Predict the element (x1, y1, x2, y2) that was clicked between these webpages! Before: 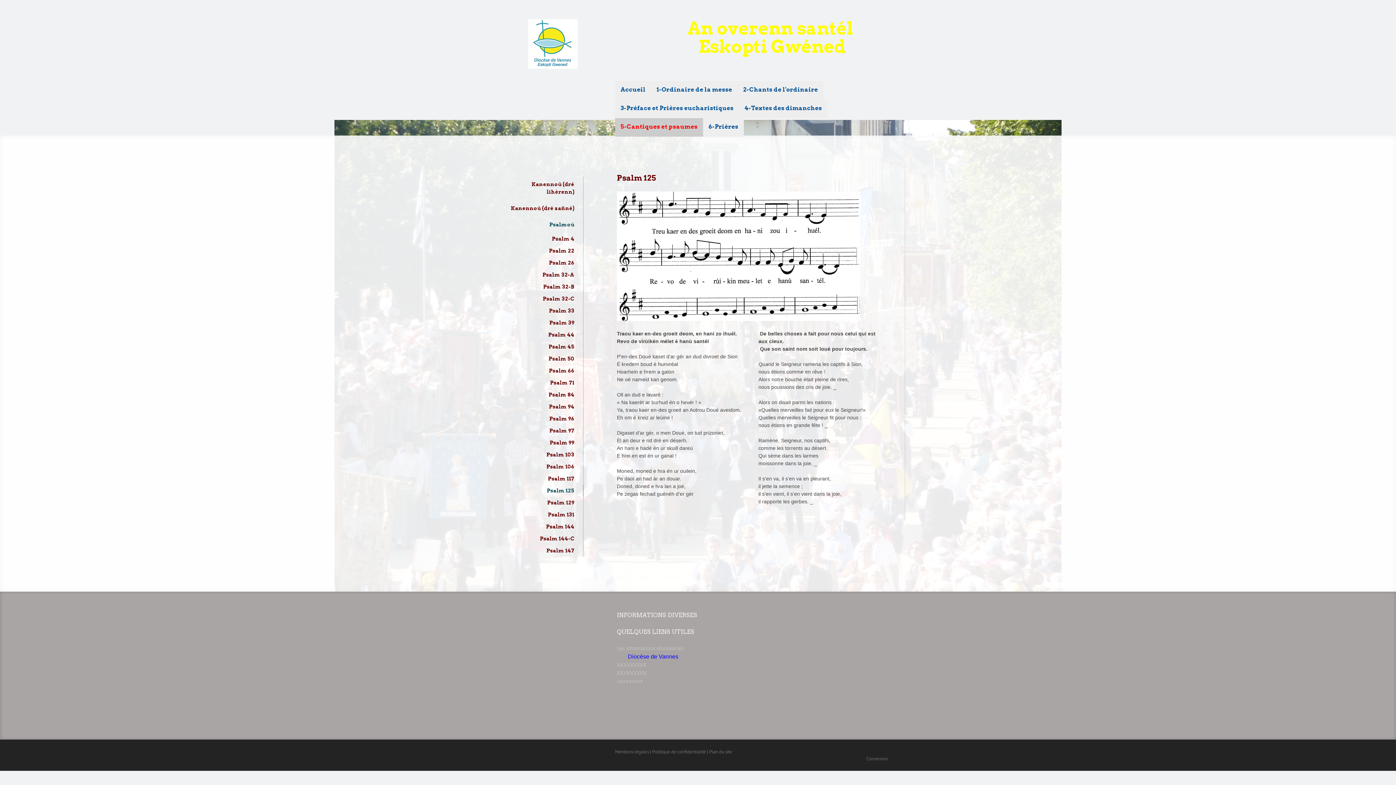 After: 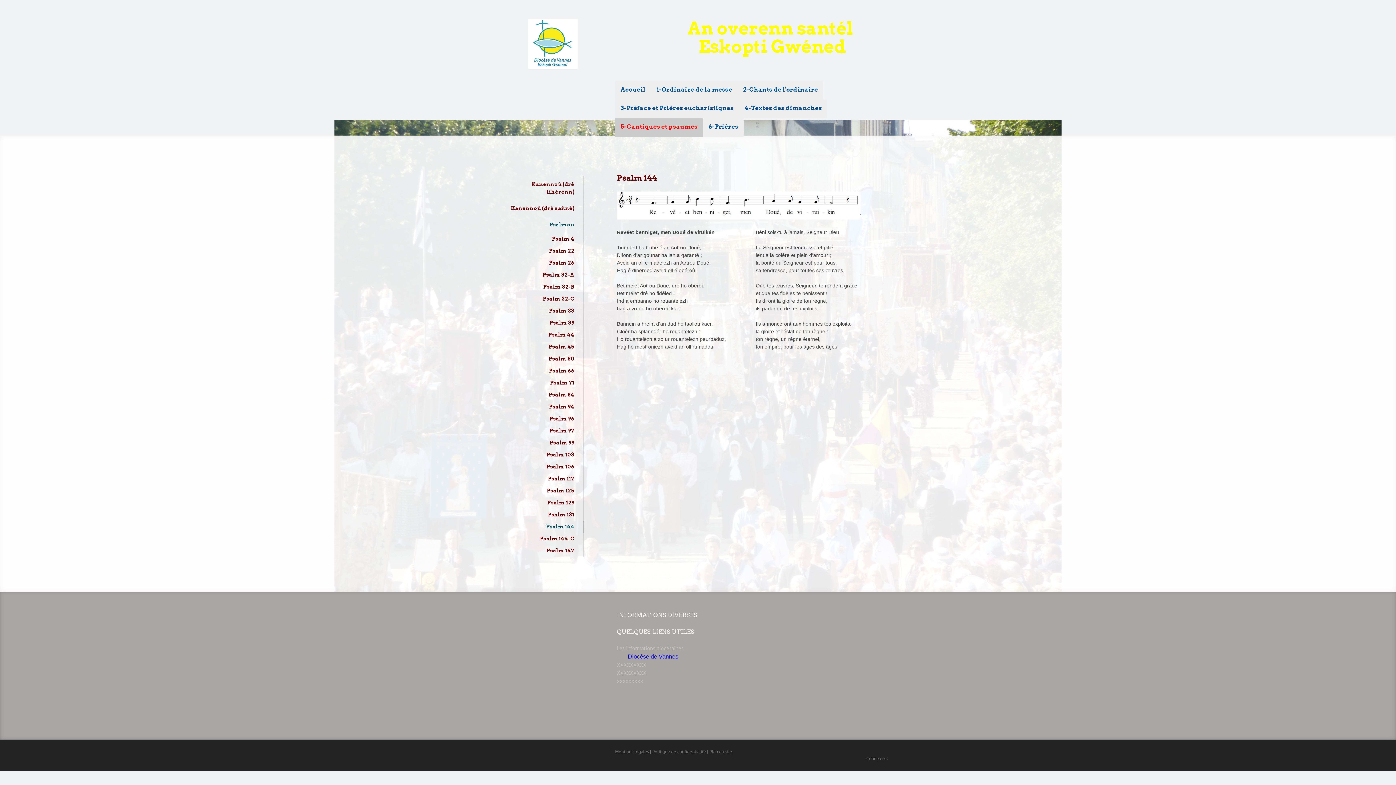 Action: label: Psalm 144 bbox: (520, 521, 583, 533)